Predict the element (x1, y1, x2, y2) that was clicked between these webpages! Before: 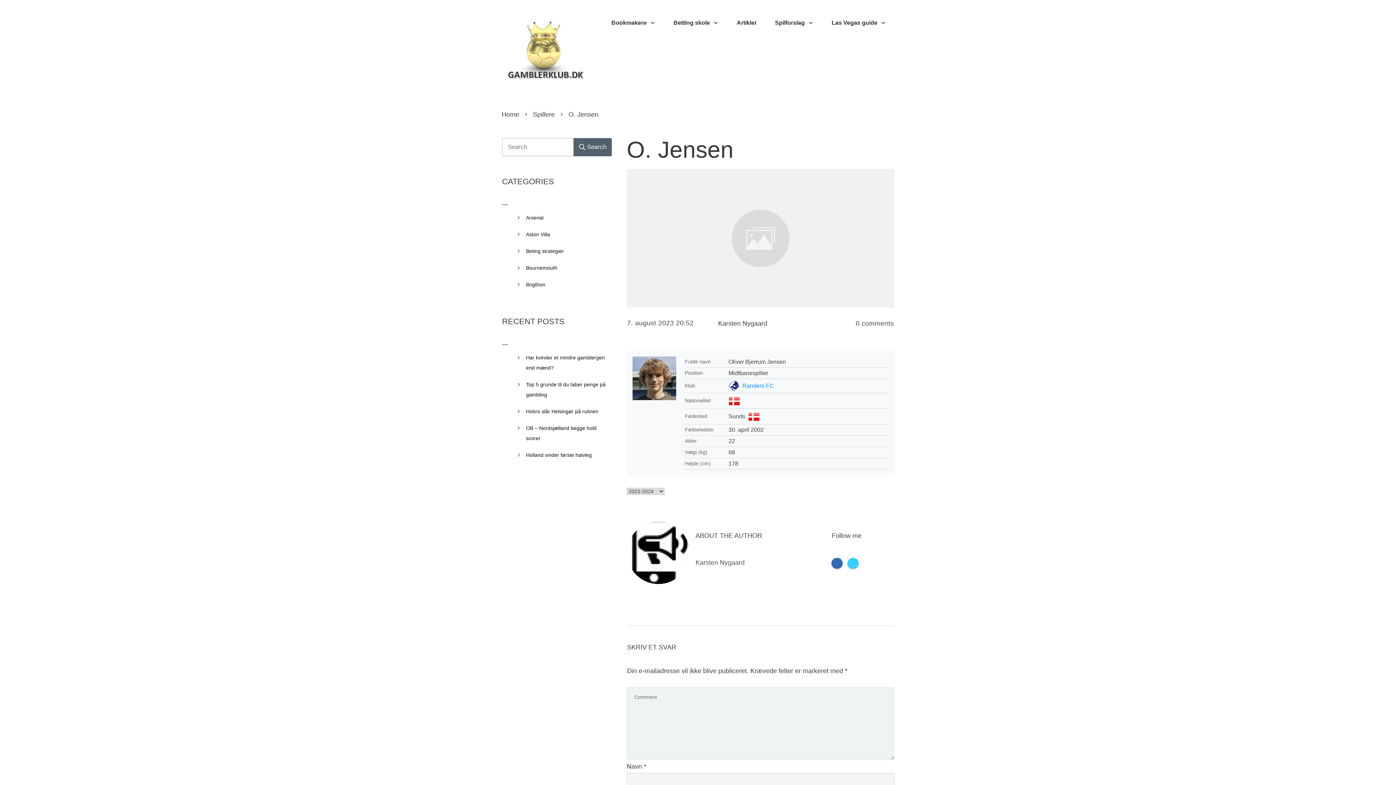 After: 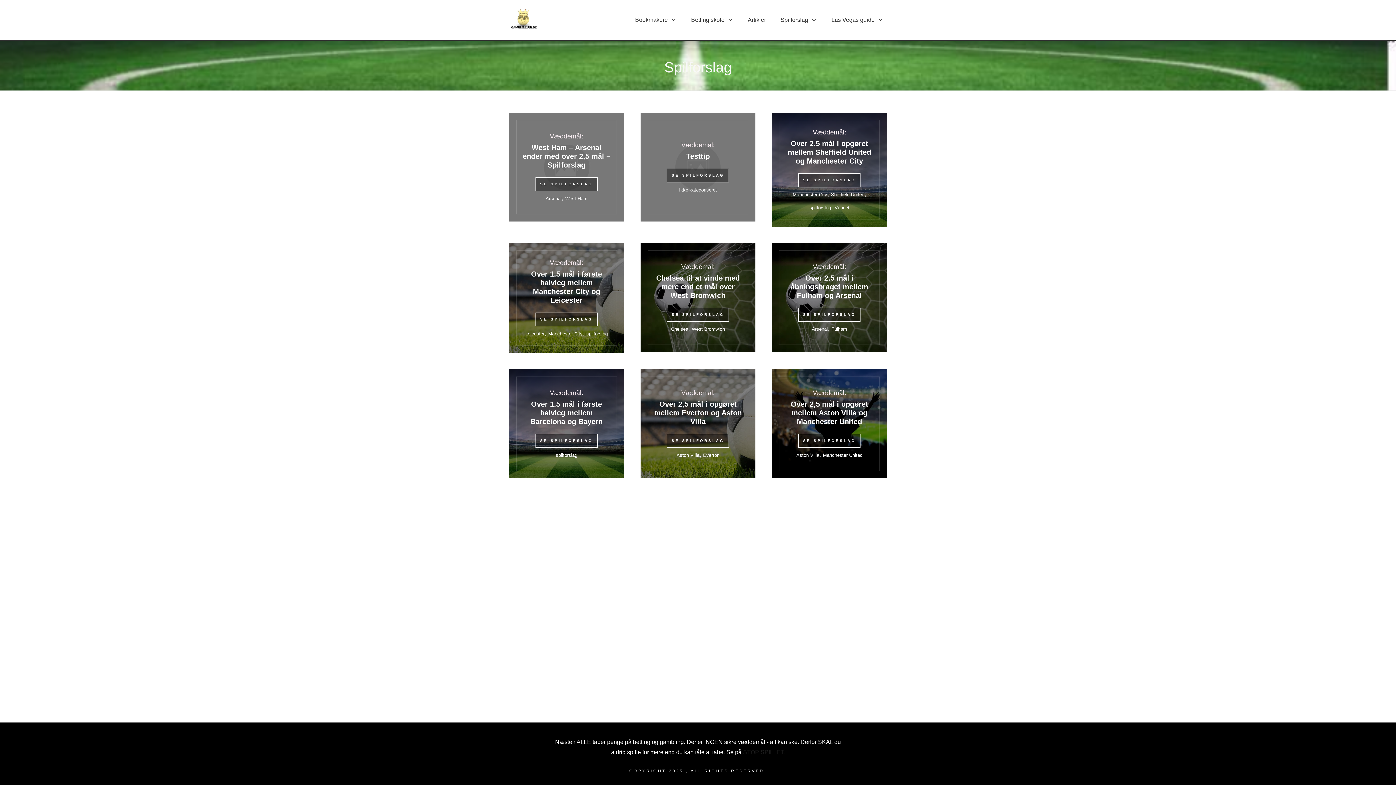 Action: bbox: (775, 17, 813, 28) label: Spilforslag